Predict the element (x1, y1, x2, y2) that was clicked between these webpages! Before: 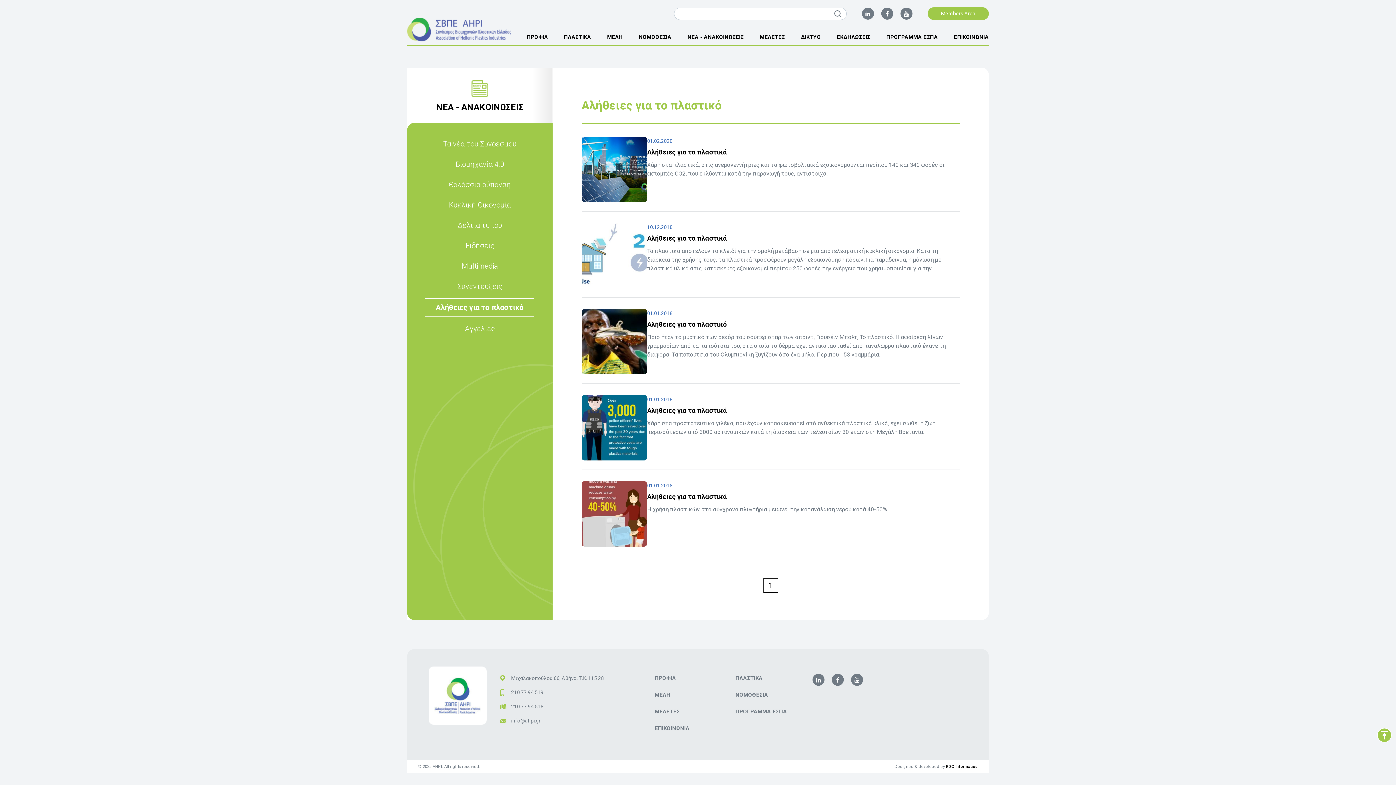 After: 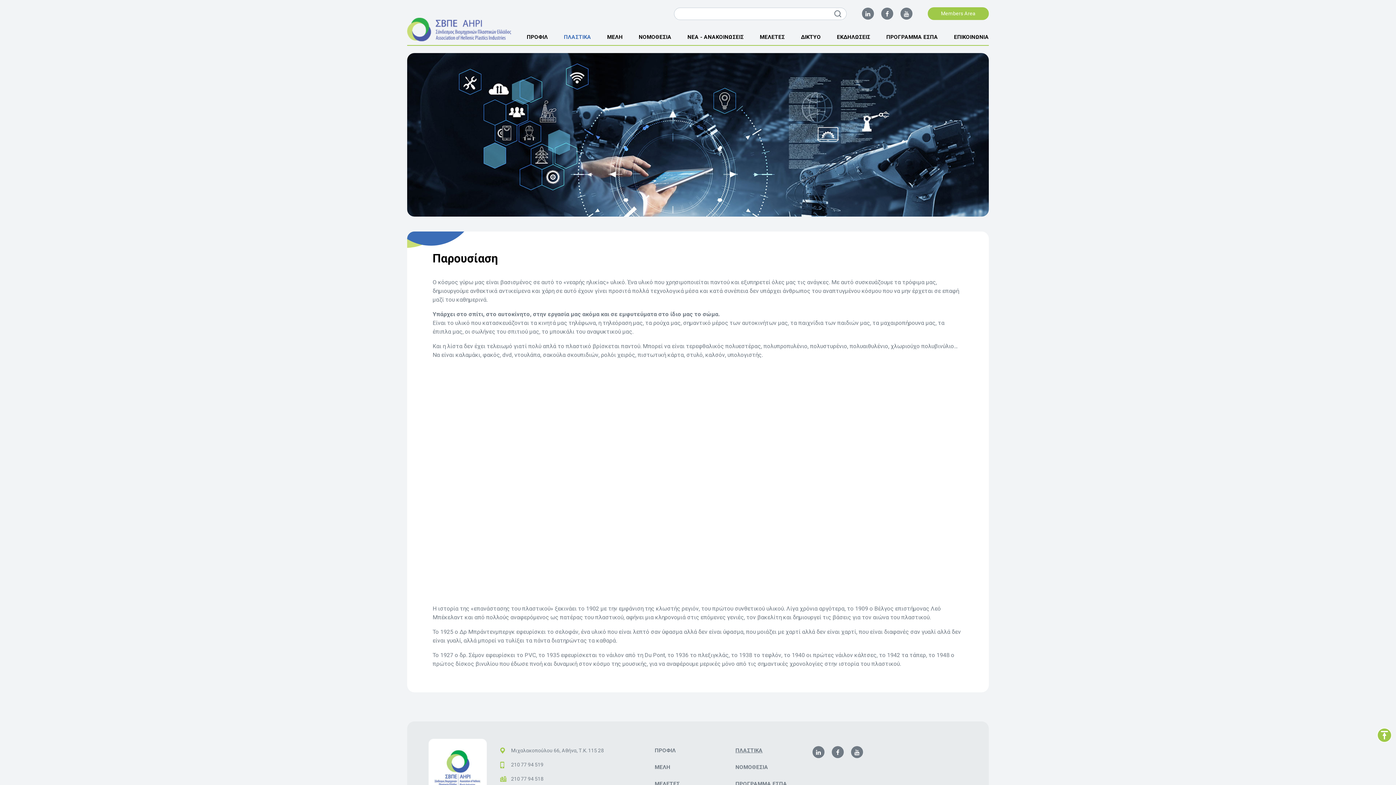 Action: bbox: (564, 32, 591, 41) label: ΠΛΑΣΤΙΚΑ